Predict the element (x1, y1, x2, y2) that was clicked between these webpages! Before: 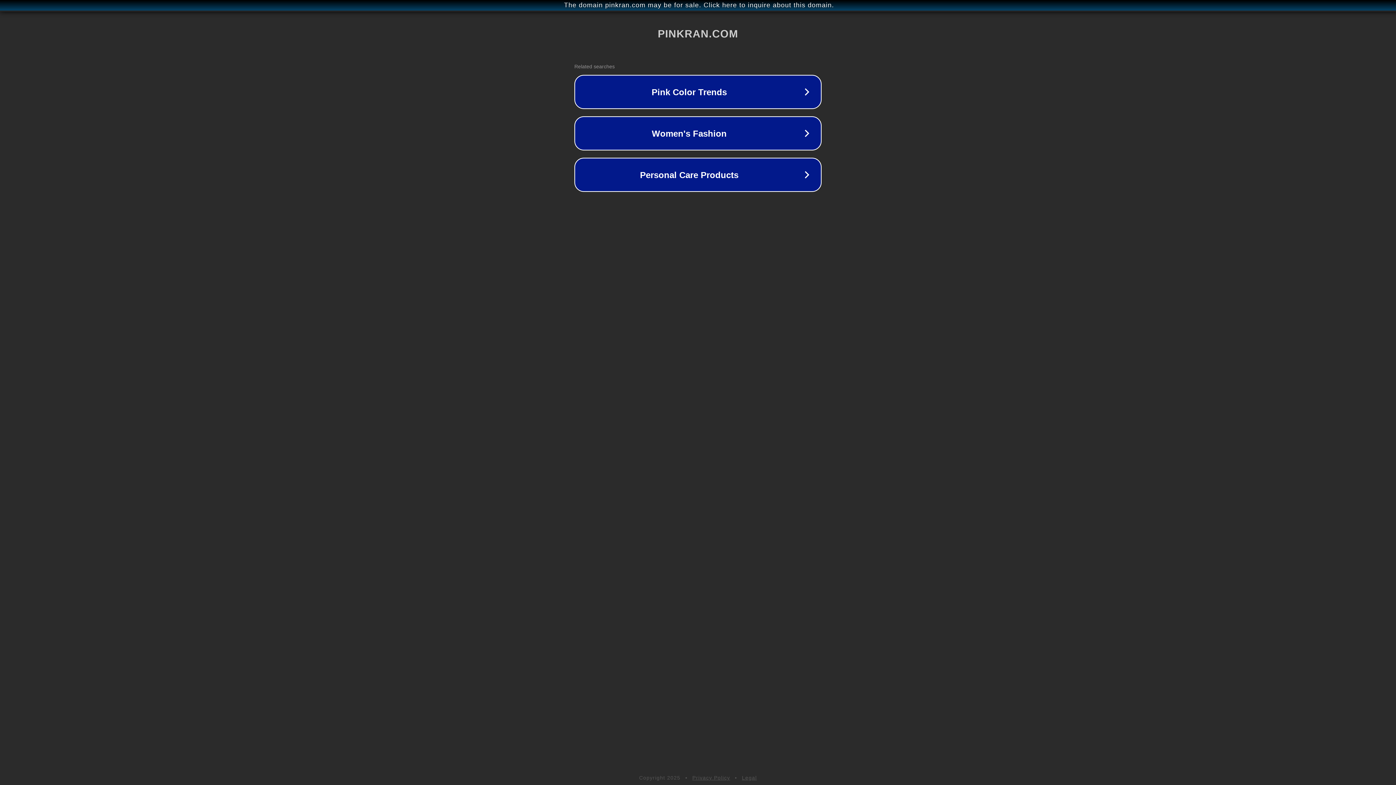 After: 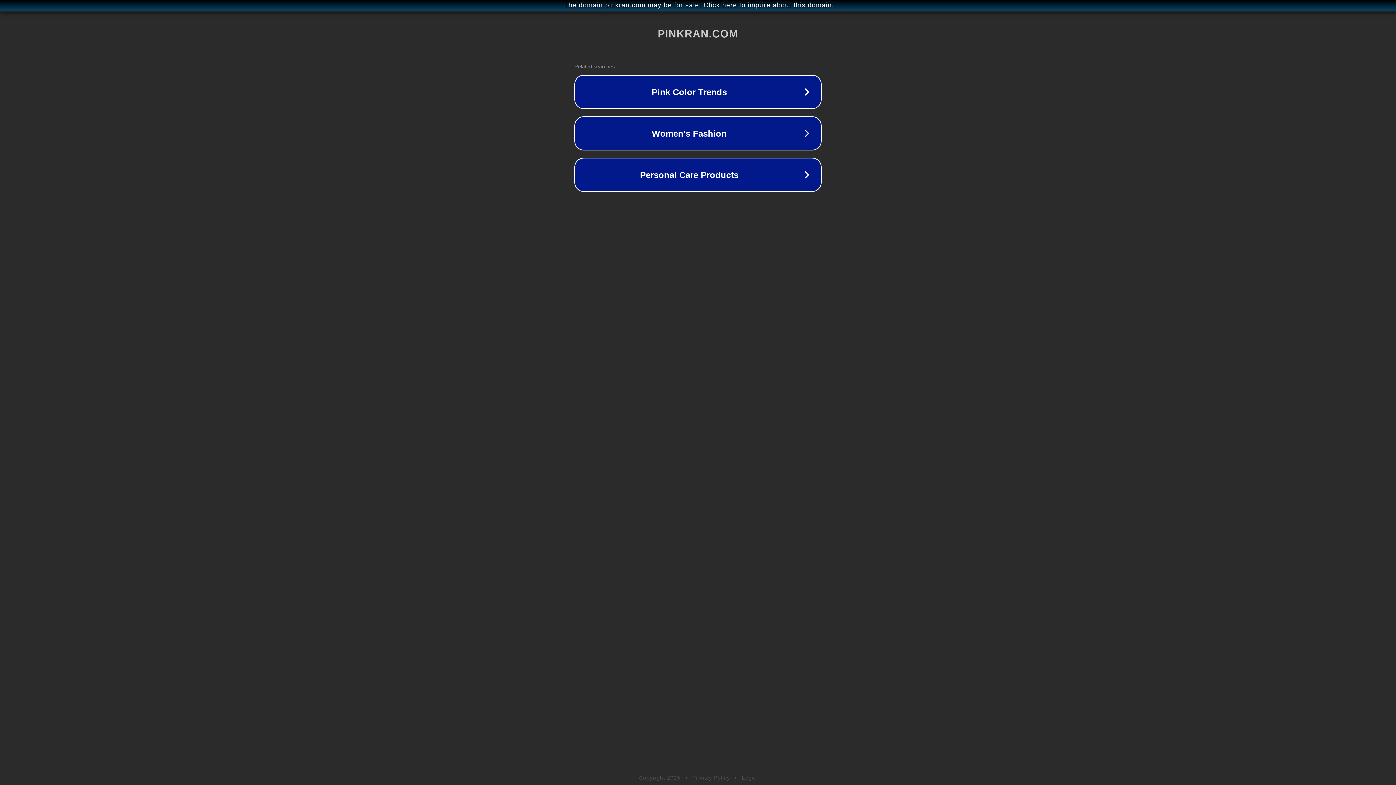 Action: bbox: (742, 775, 757, 781) label: Legal